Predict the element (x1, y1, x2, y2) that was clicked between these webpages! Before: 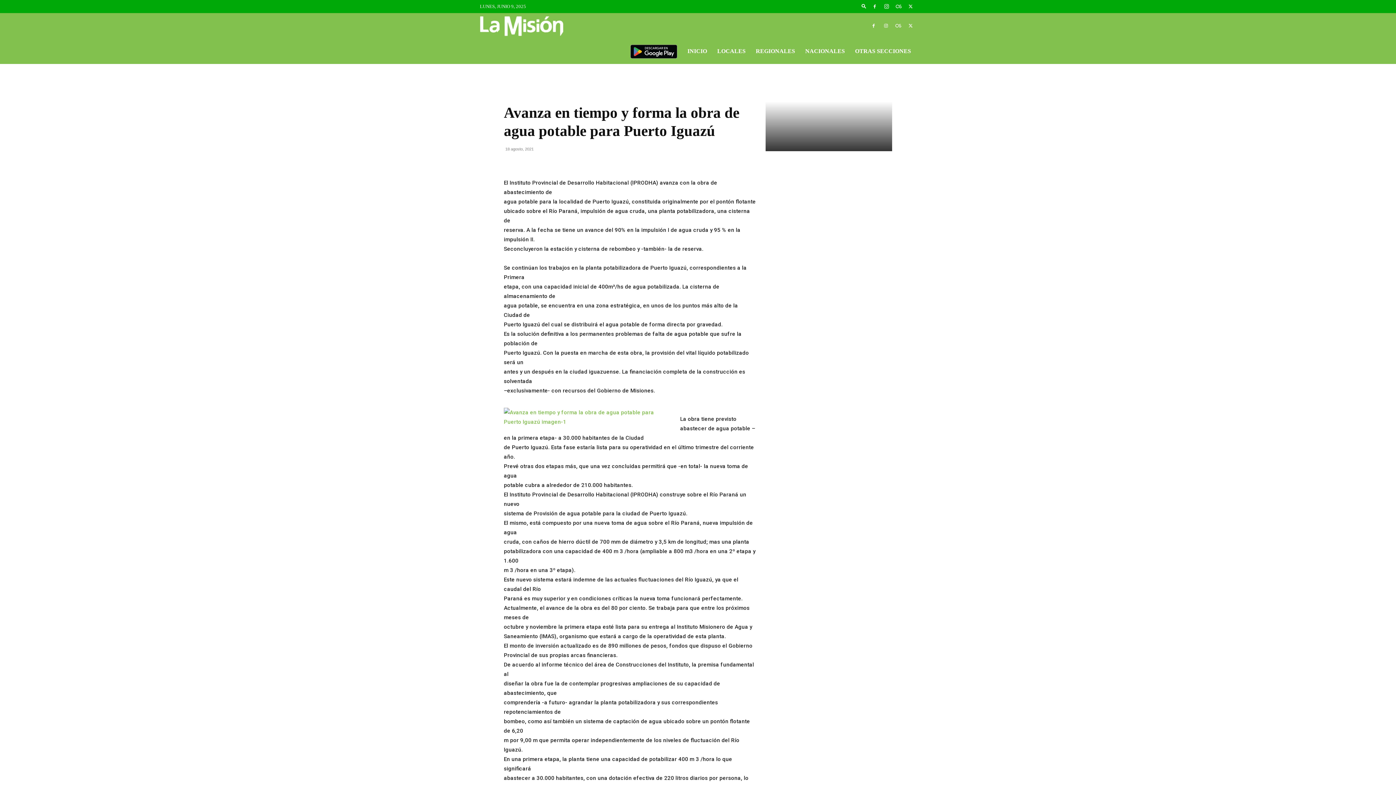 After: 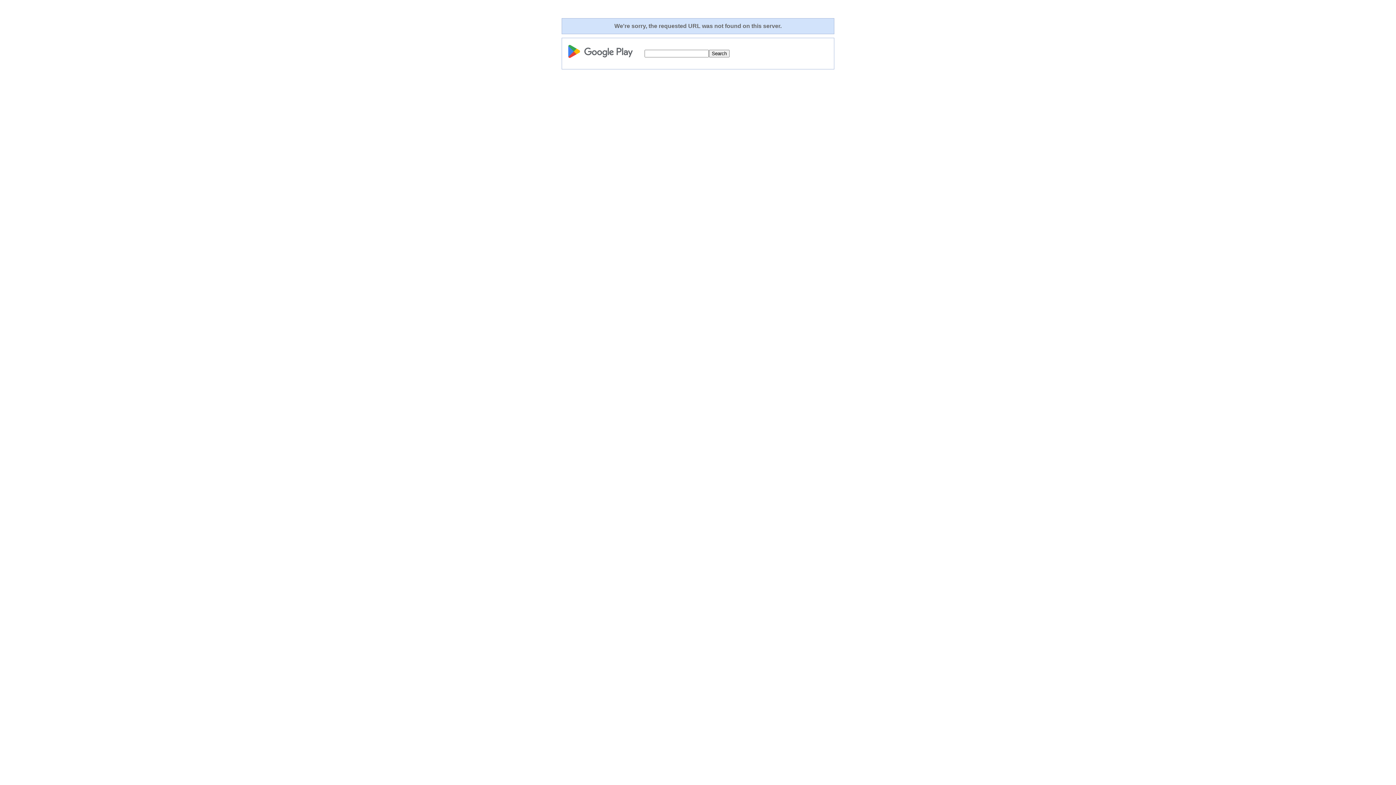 Action: label: APP bbox: (625, 38, 682, 64)